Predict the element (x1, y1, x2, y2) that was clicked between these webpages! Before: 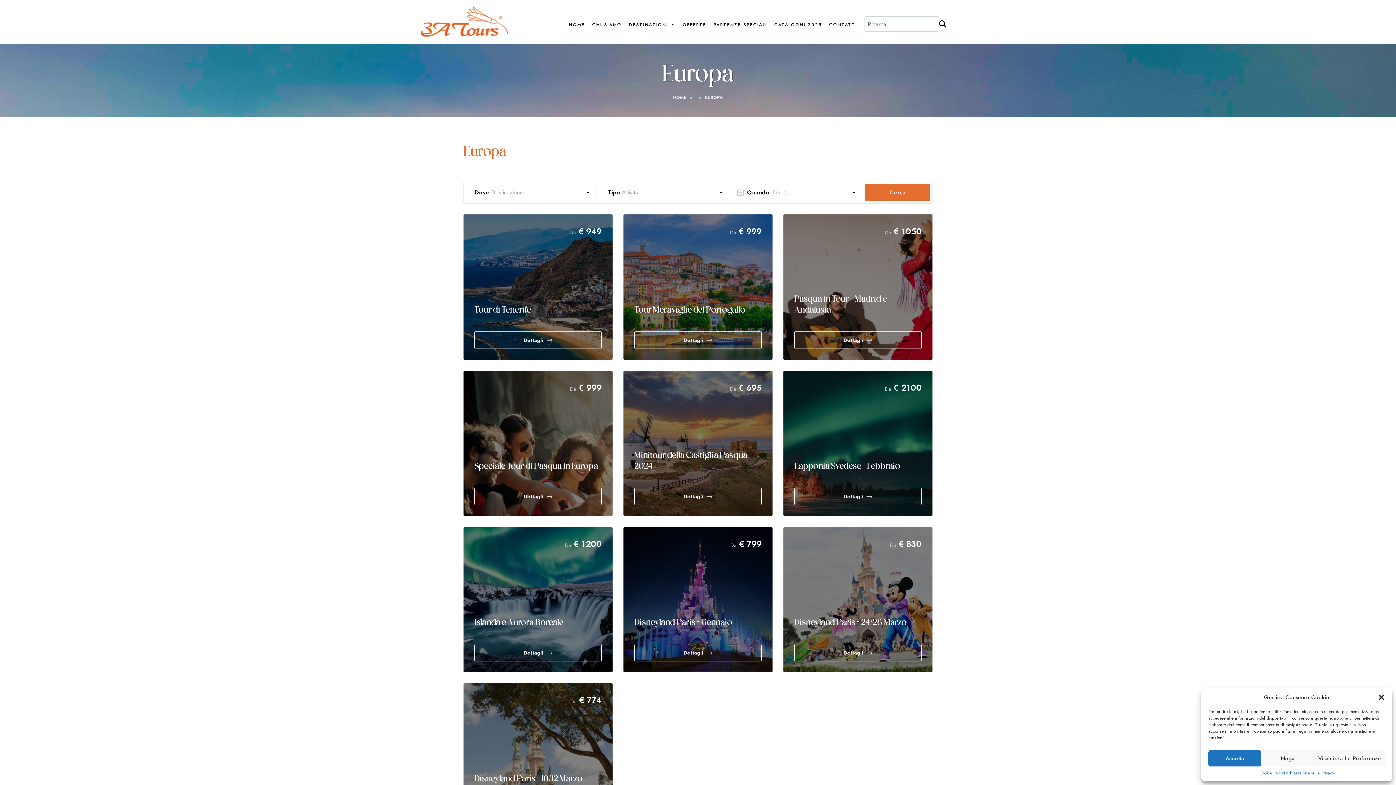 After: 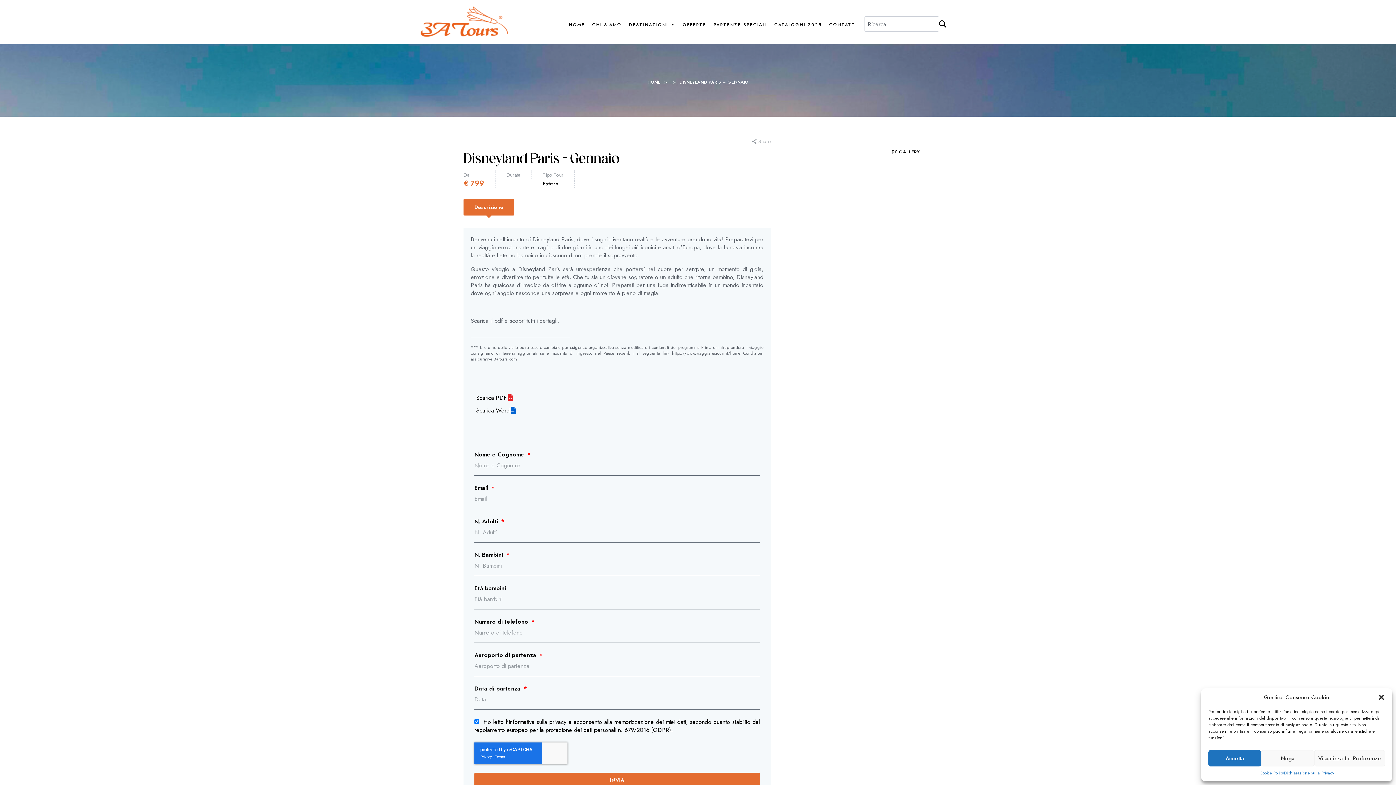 Action: bbox: (634, 618, 732, 627) label: Disneyland Paris - Gennaio